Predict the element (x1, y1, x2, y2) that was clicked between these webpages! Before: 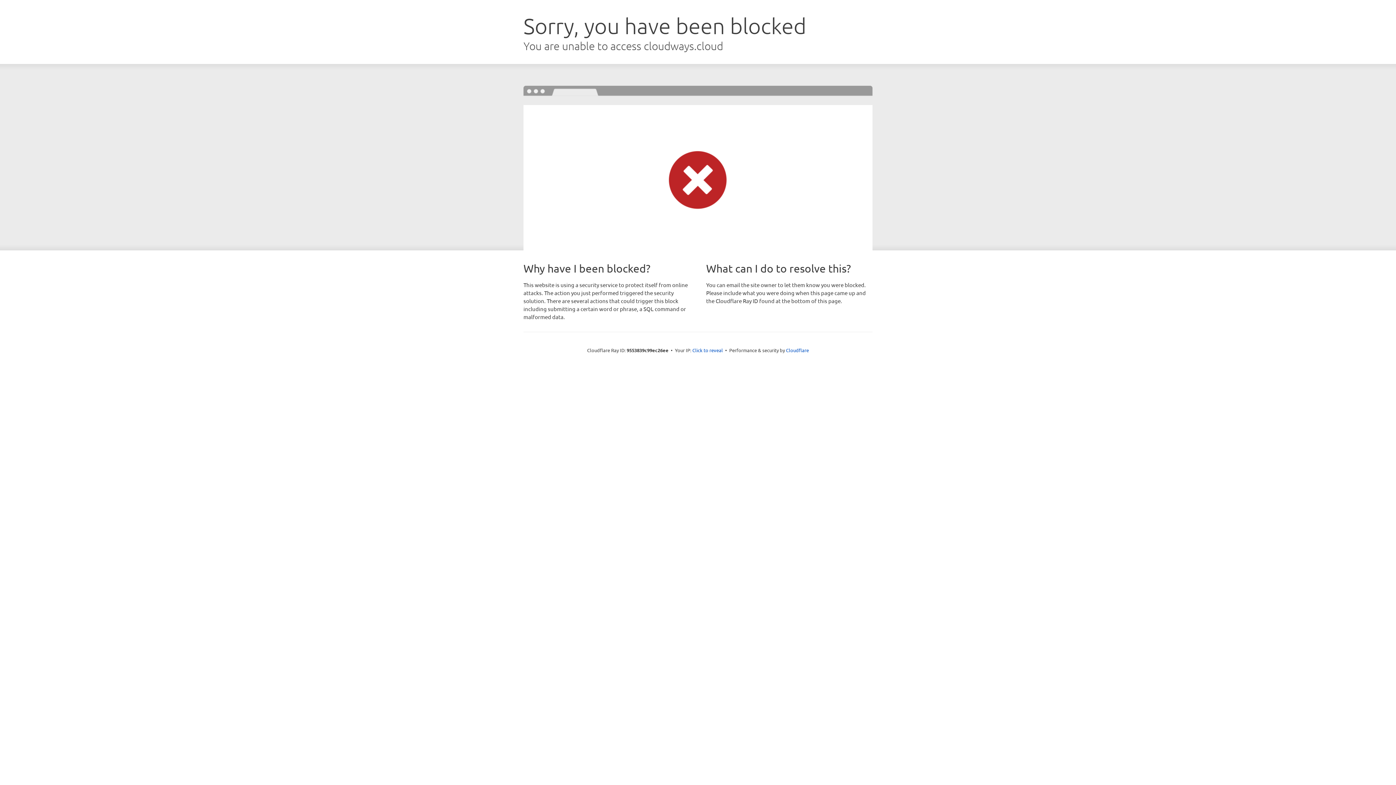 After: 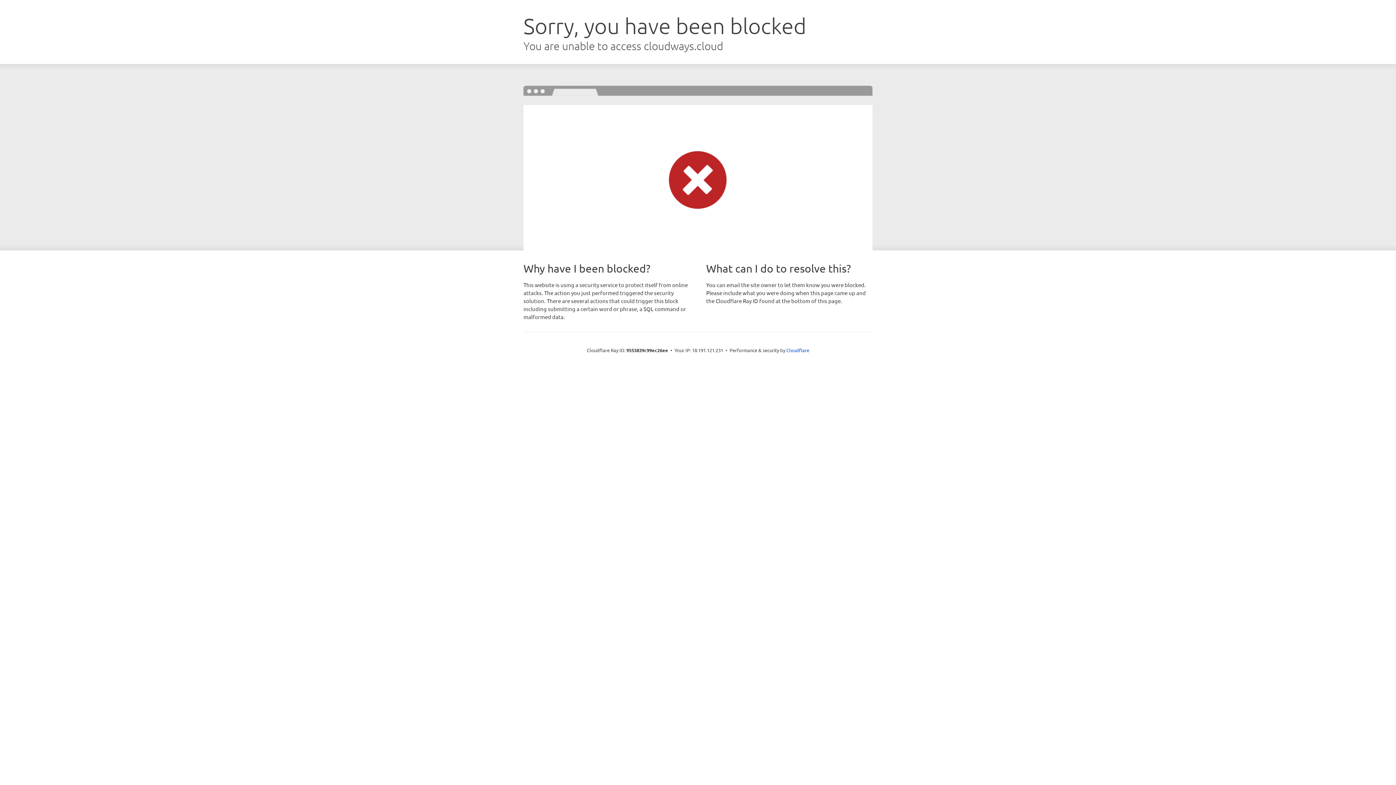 Action: bbox: (692, 346, 723, 353) label: Click to reveal